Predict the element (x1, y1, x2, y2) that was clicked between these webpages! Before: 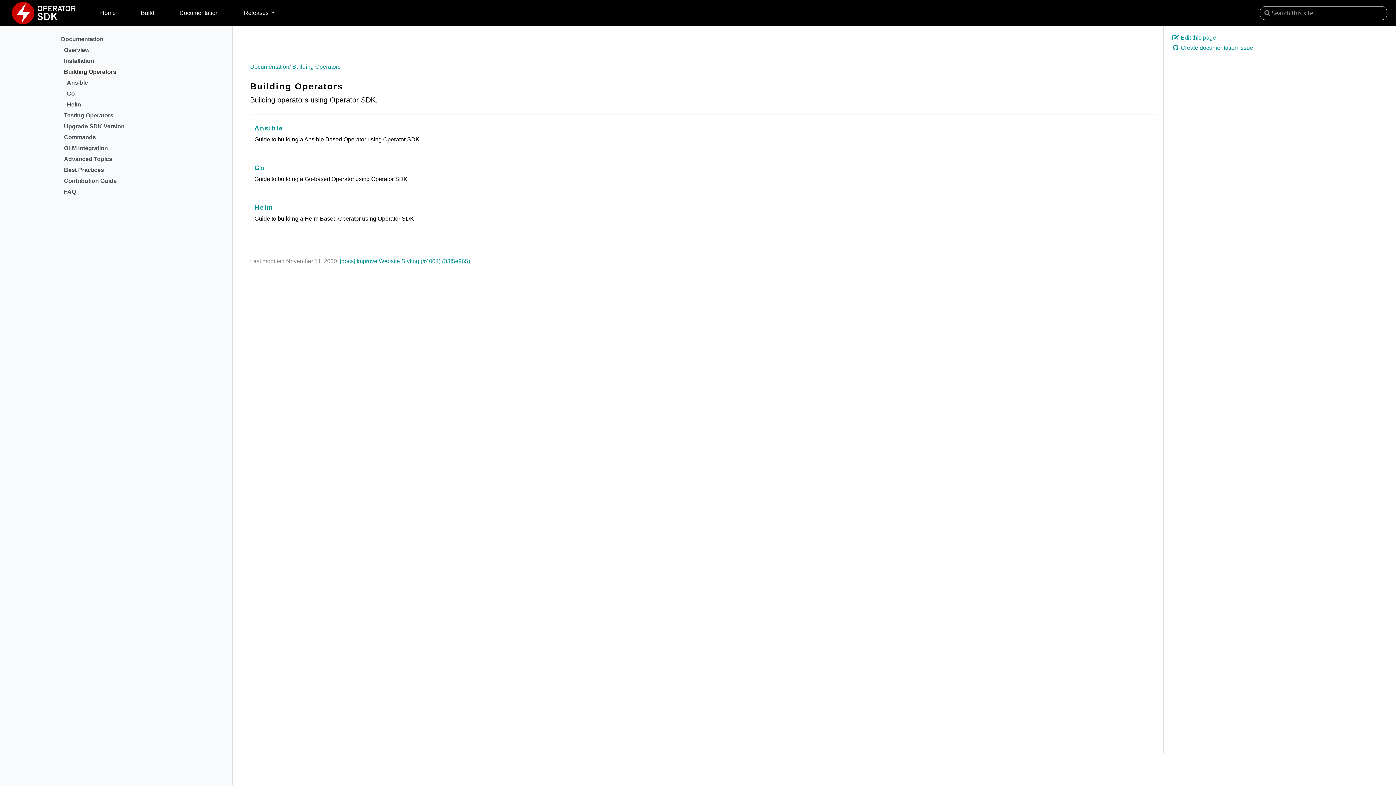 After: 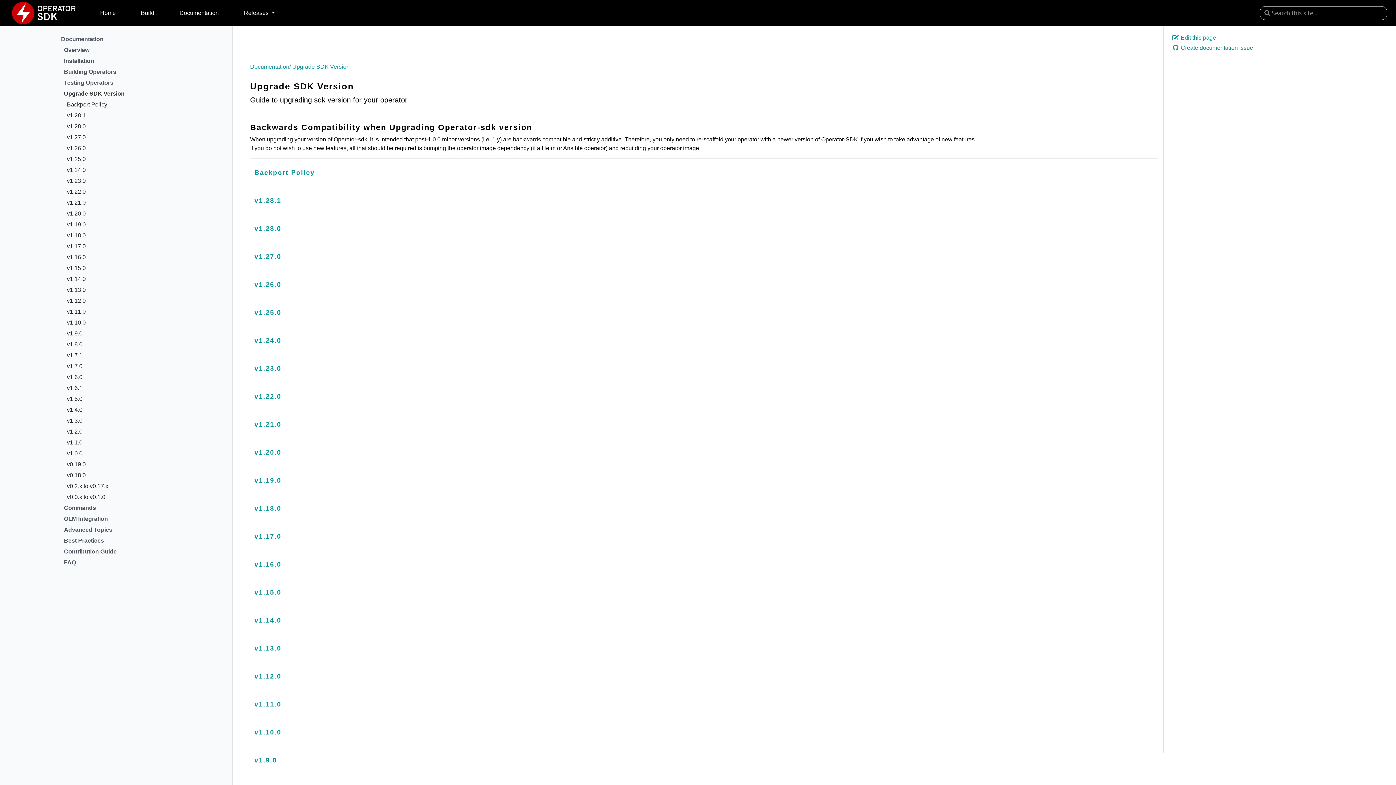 Action: label: Upgrade SDK Version bbox: (63, 122, 165, 133)